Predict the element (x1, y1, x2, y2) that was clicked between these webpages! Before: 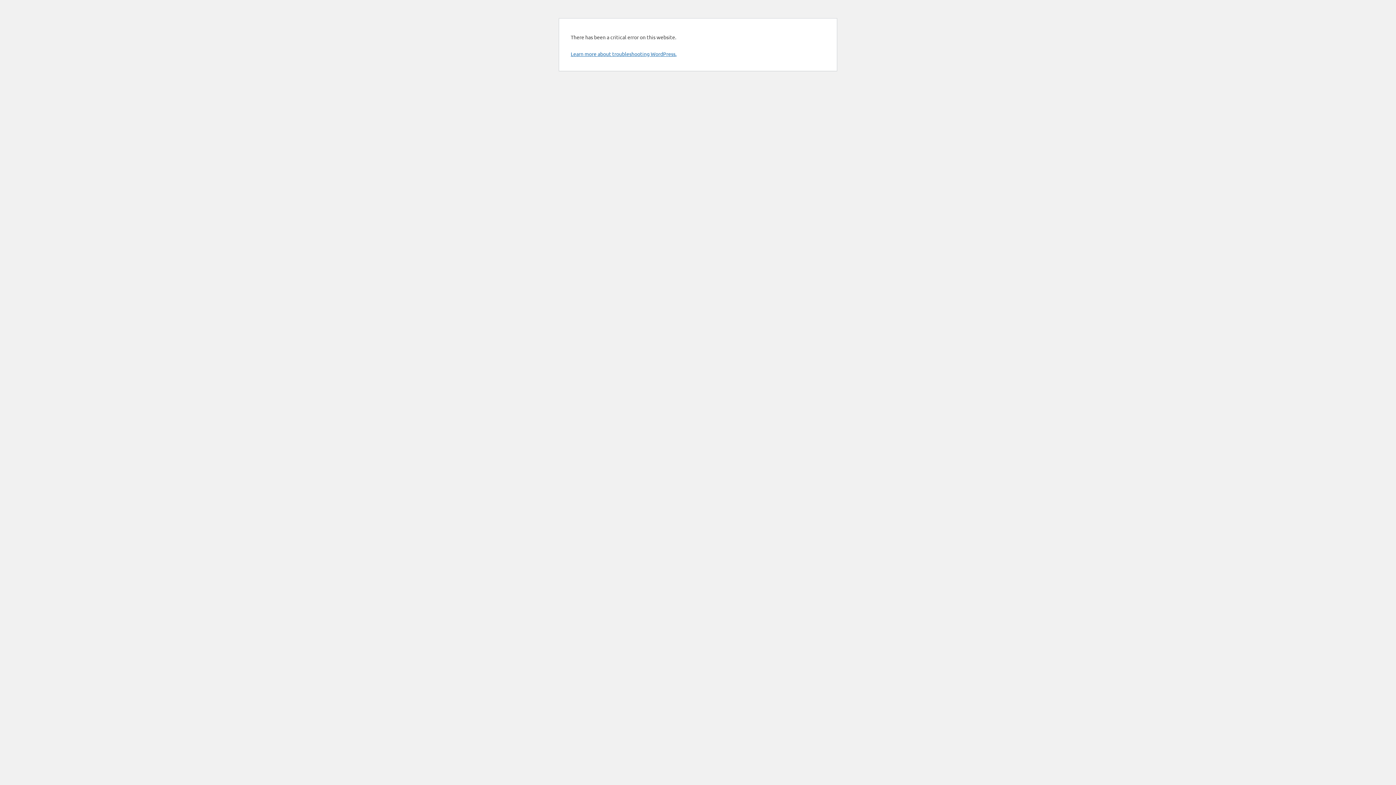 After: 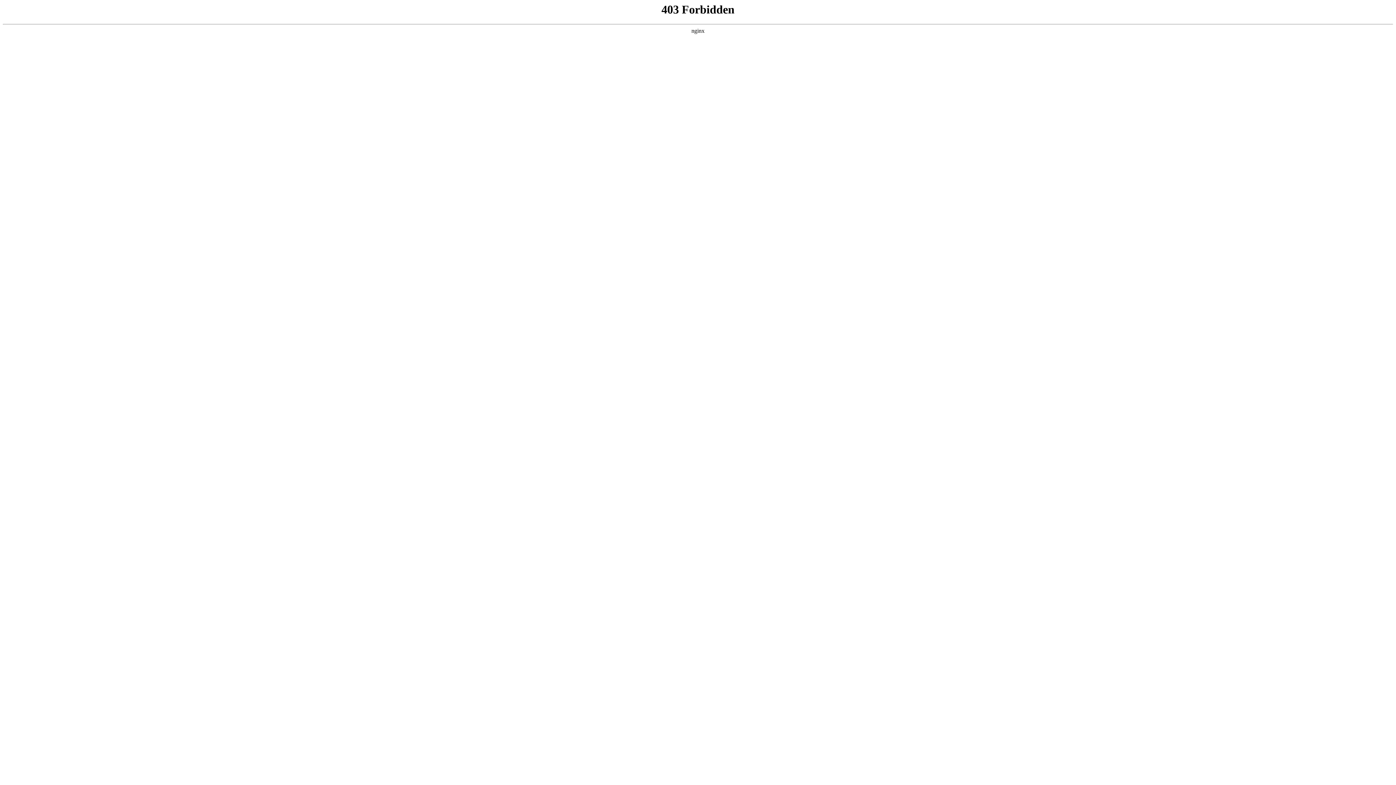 Action: bbox: (570, 50, 676, 57) label: Learn more about troubleshooting WordPress.